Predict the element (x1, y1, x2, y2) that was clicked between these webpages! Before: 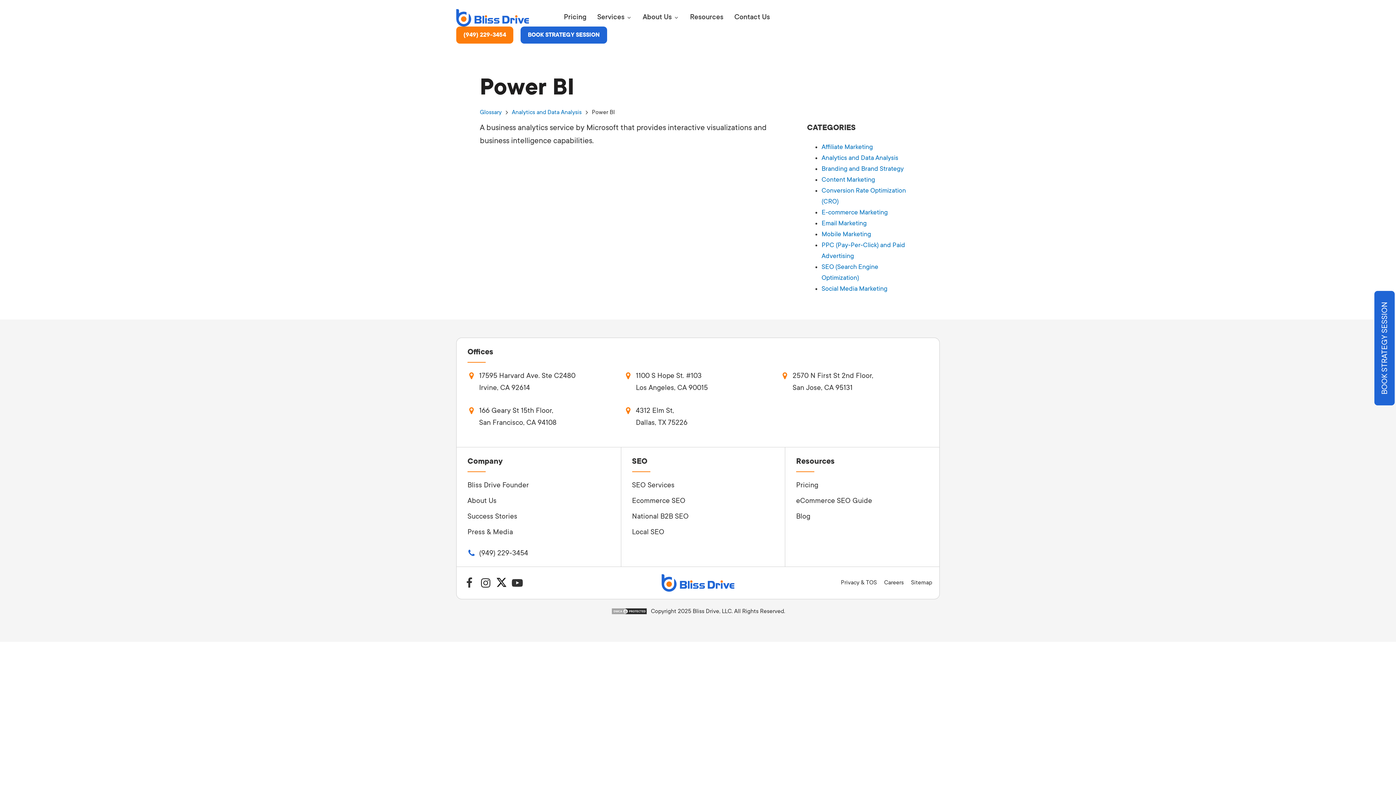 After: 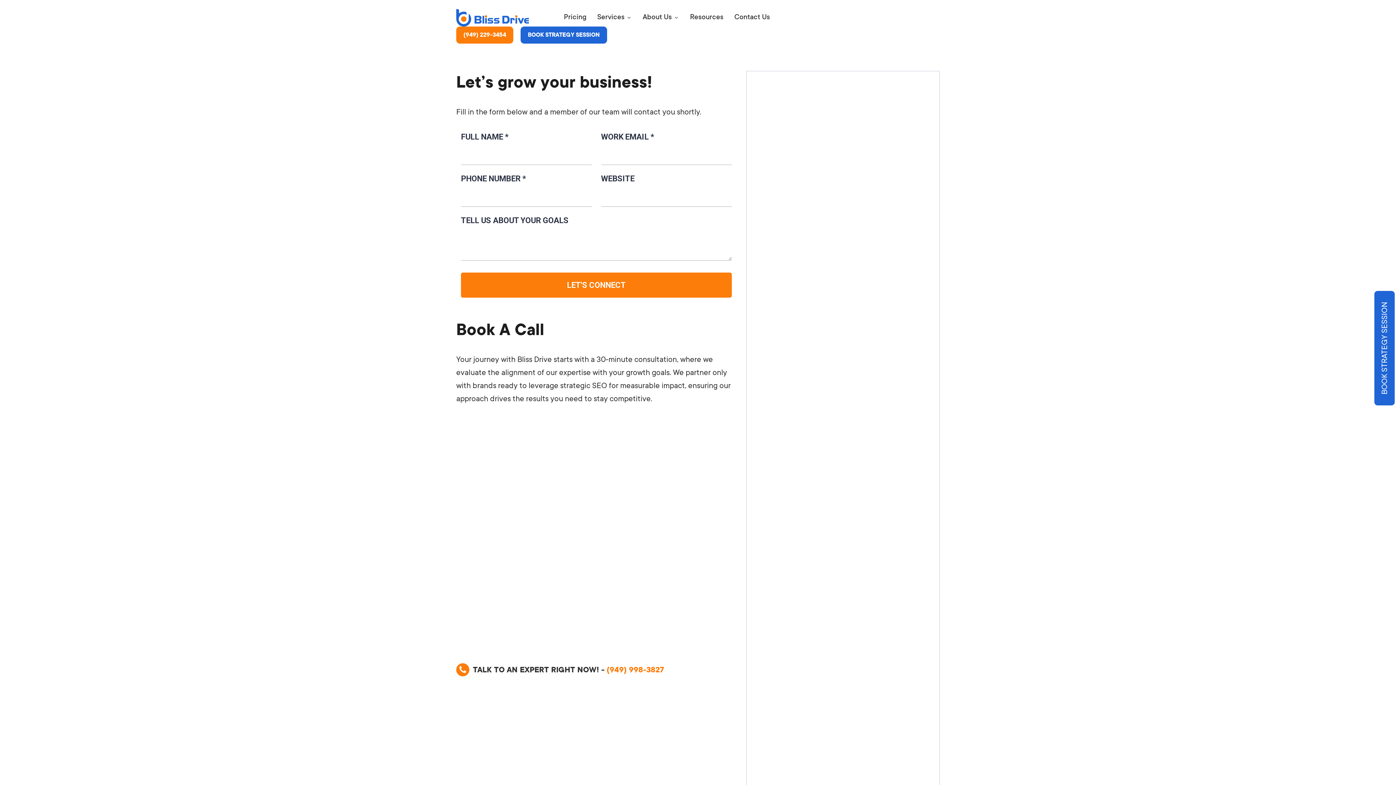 Action: bbox: (734, 11, 770, 24) label: Contact Us